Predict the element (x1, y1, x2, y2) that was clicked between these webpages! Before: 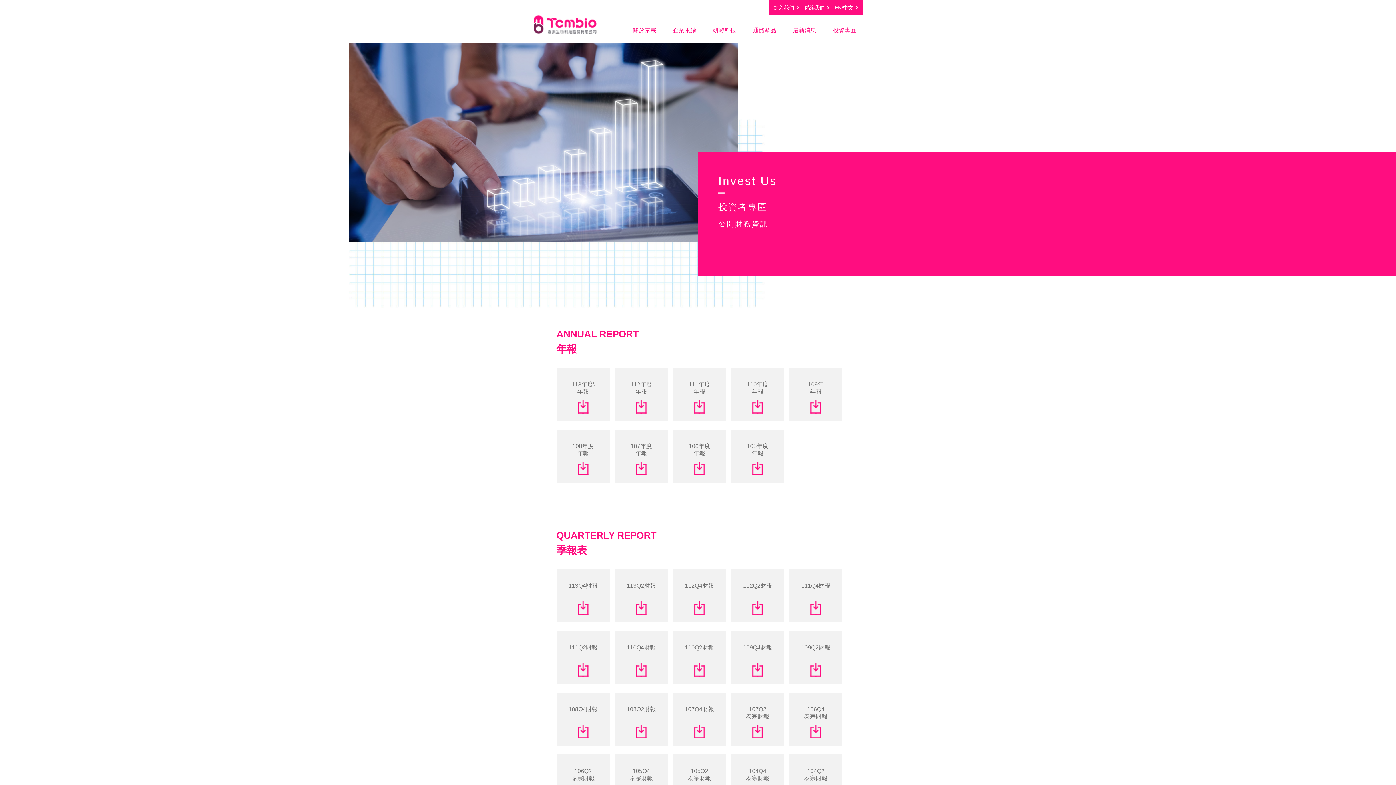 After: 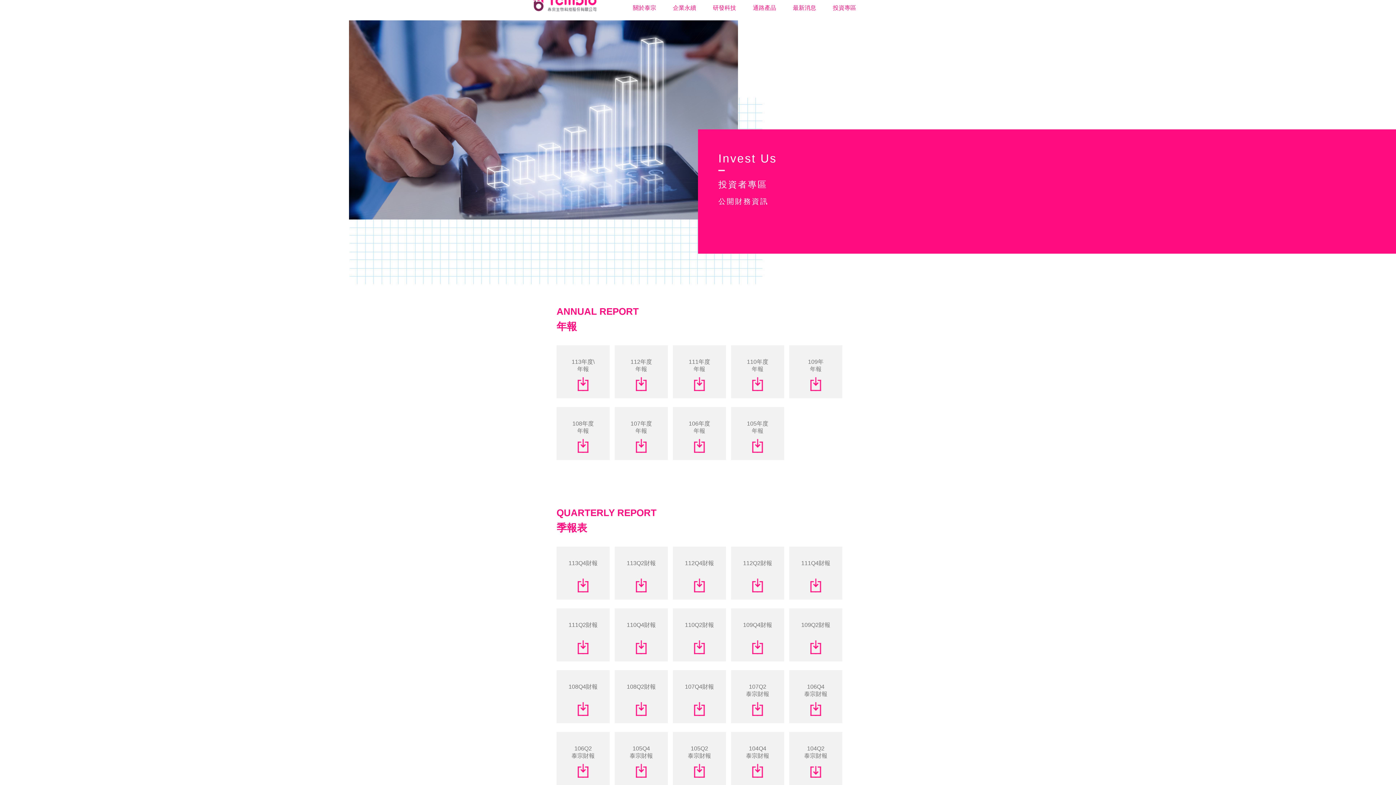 Action: label: 104Q2
泰宗財報 bbox: (789, 754, 842, 808)